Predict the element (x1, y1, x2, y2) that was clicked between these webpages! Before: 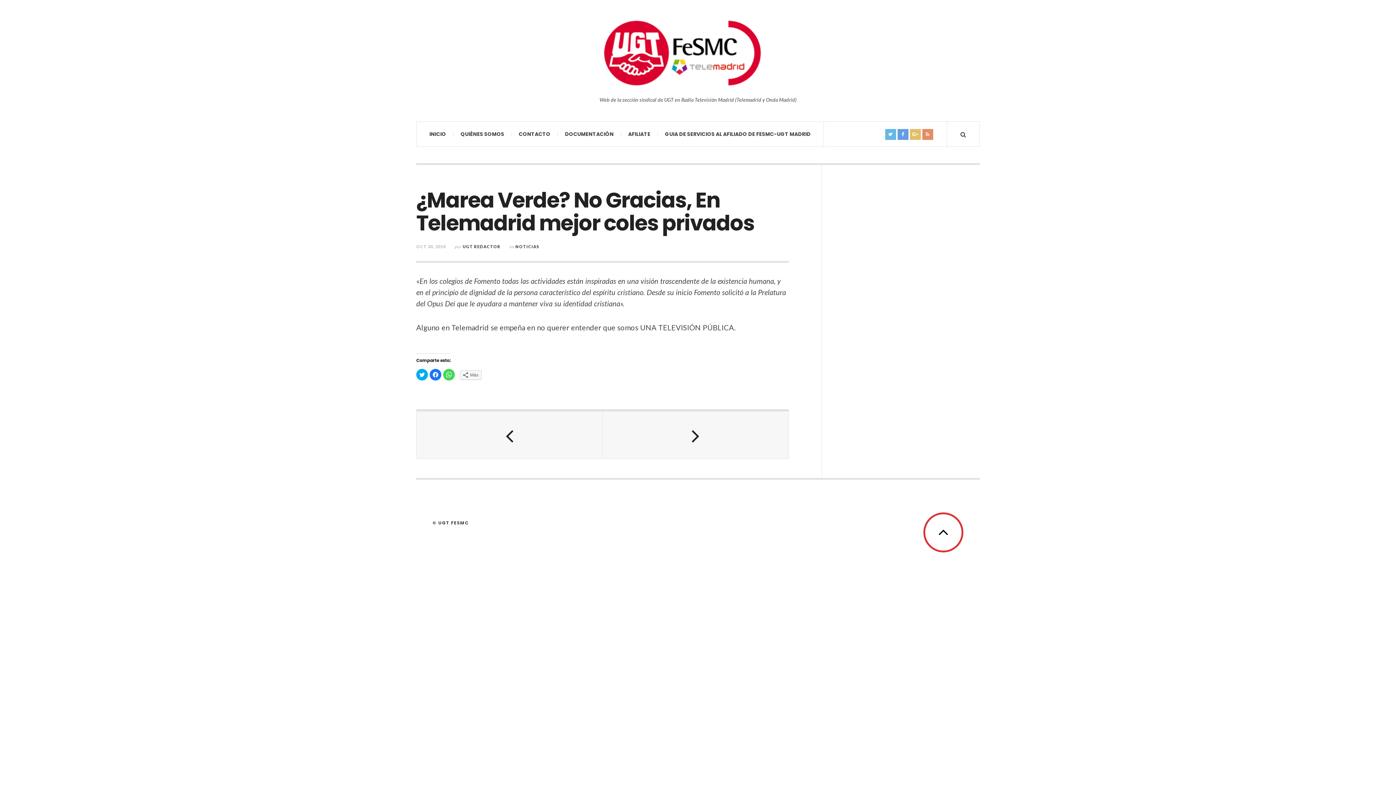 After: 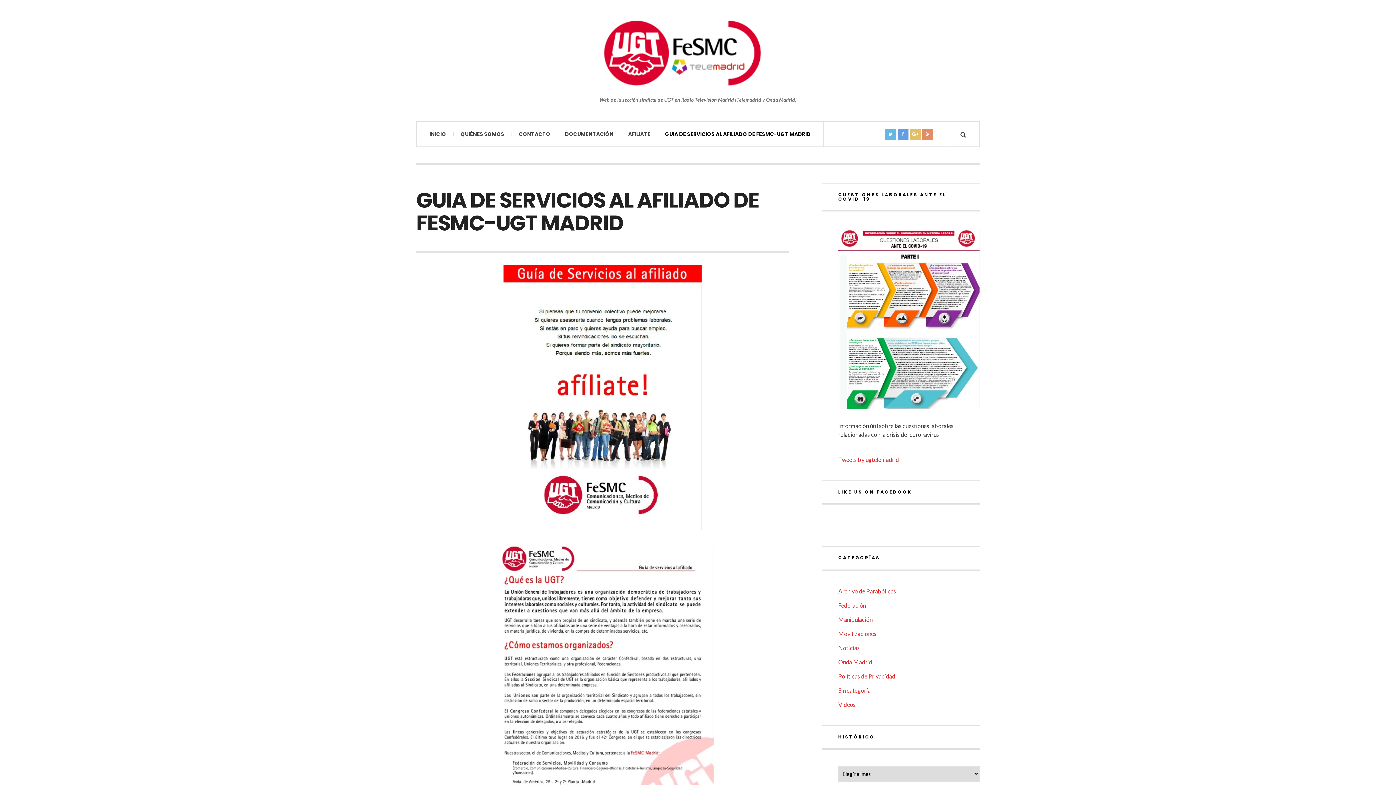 Action: label: GUIA DE SERVICIOS AL AFILIADO DE FESMC-UGT MADRID bbox: (657, 121, 818, 146)